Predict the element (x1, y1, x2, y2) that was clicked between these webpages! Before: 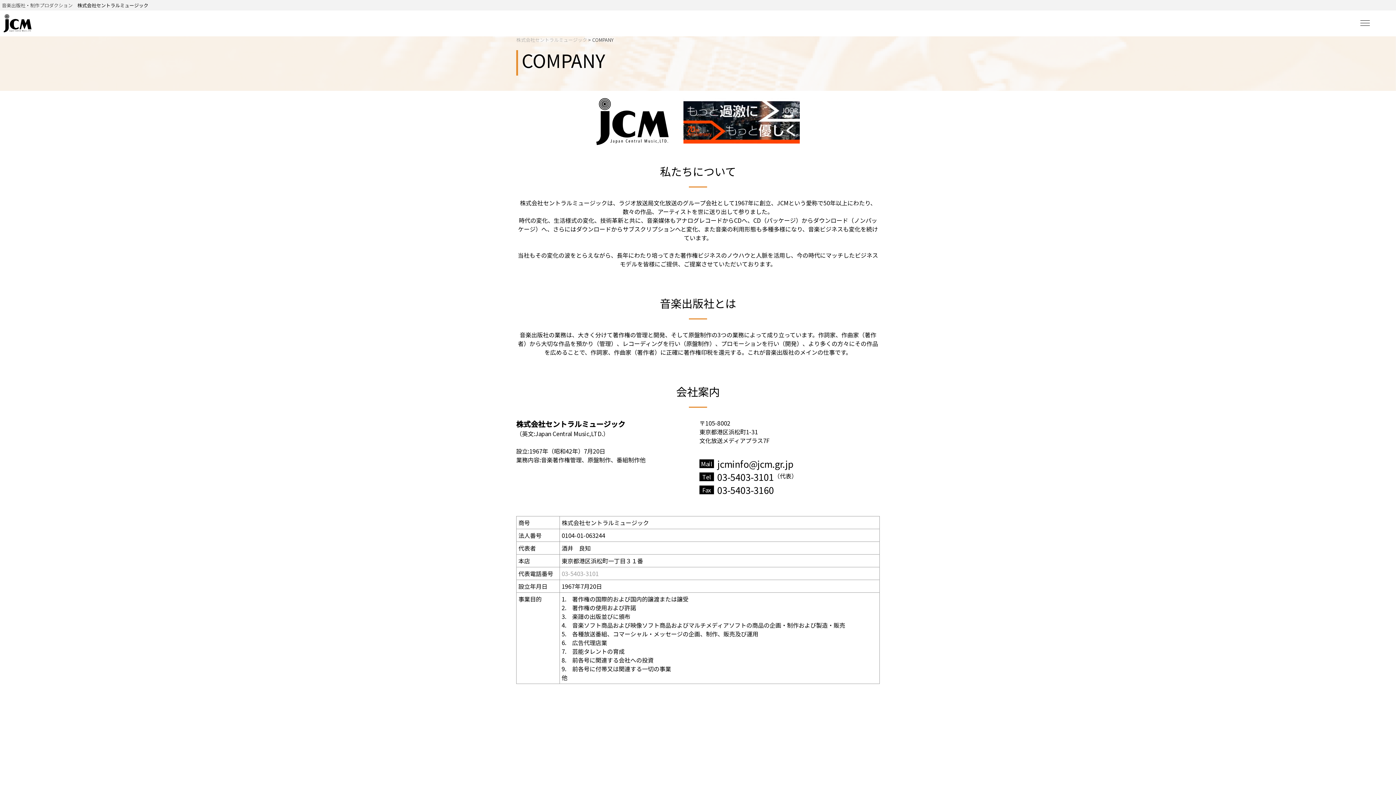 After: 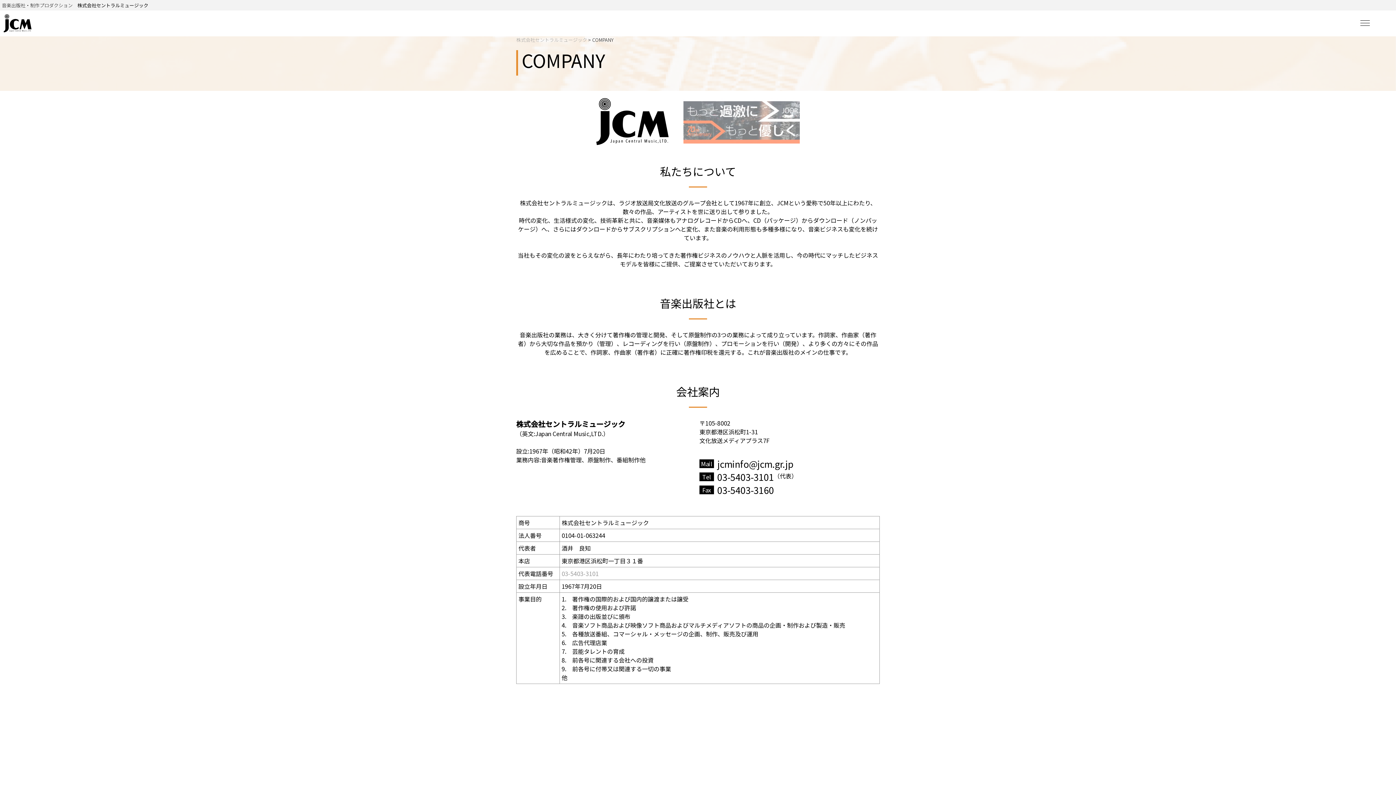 Action: bbox: (676, 98, 807, 143)